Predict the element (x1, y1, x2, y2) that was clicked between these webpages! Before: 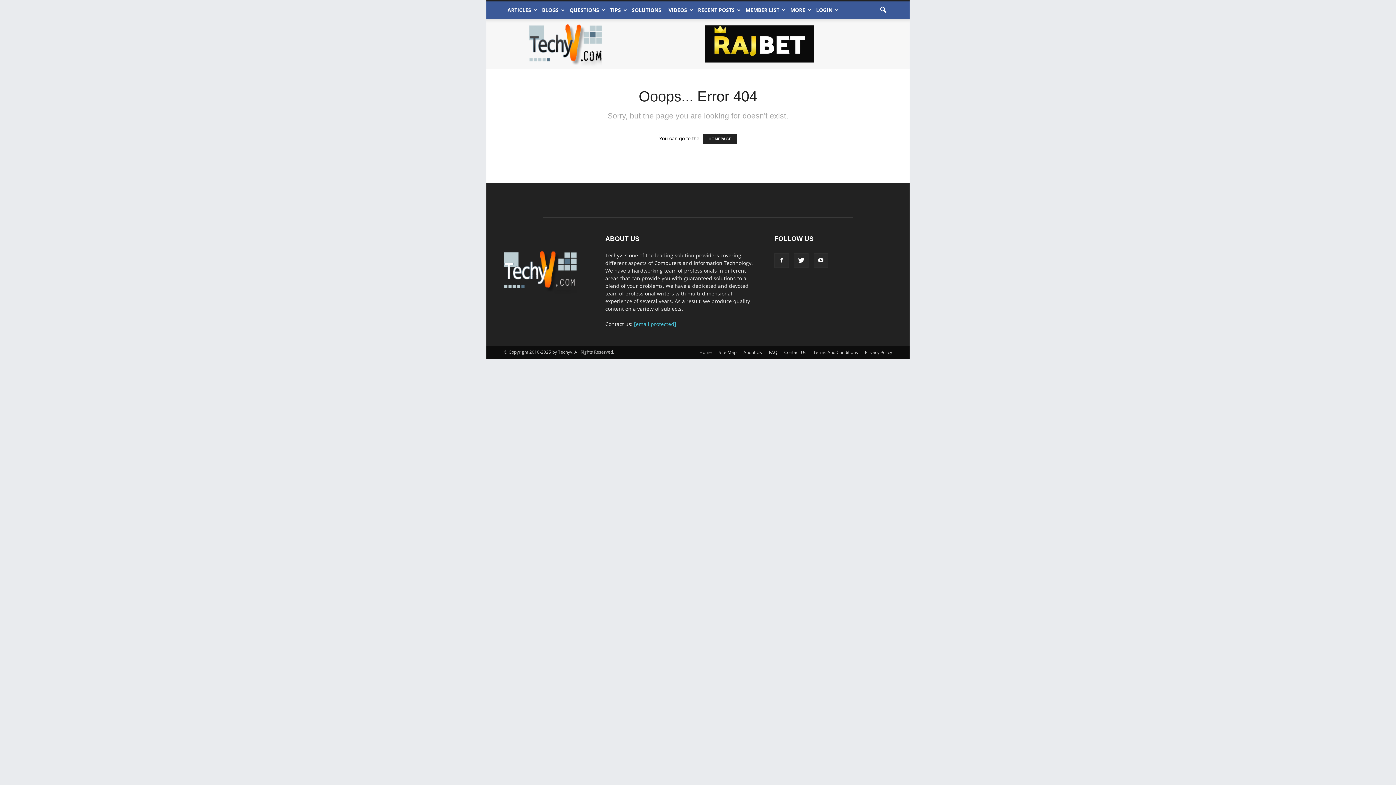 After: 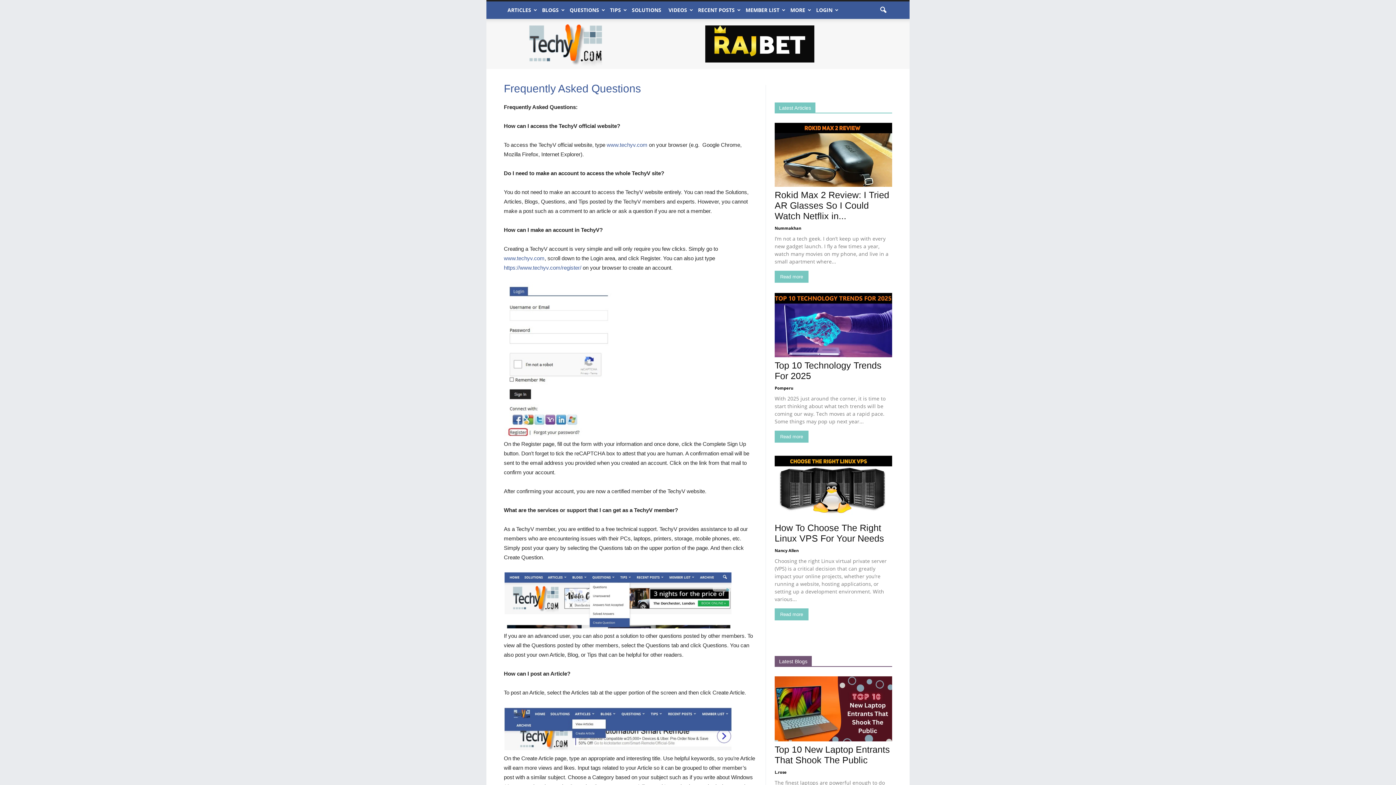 Action: label: FAQ bbox: (769, 349, 777, 356)